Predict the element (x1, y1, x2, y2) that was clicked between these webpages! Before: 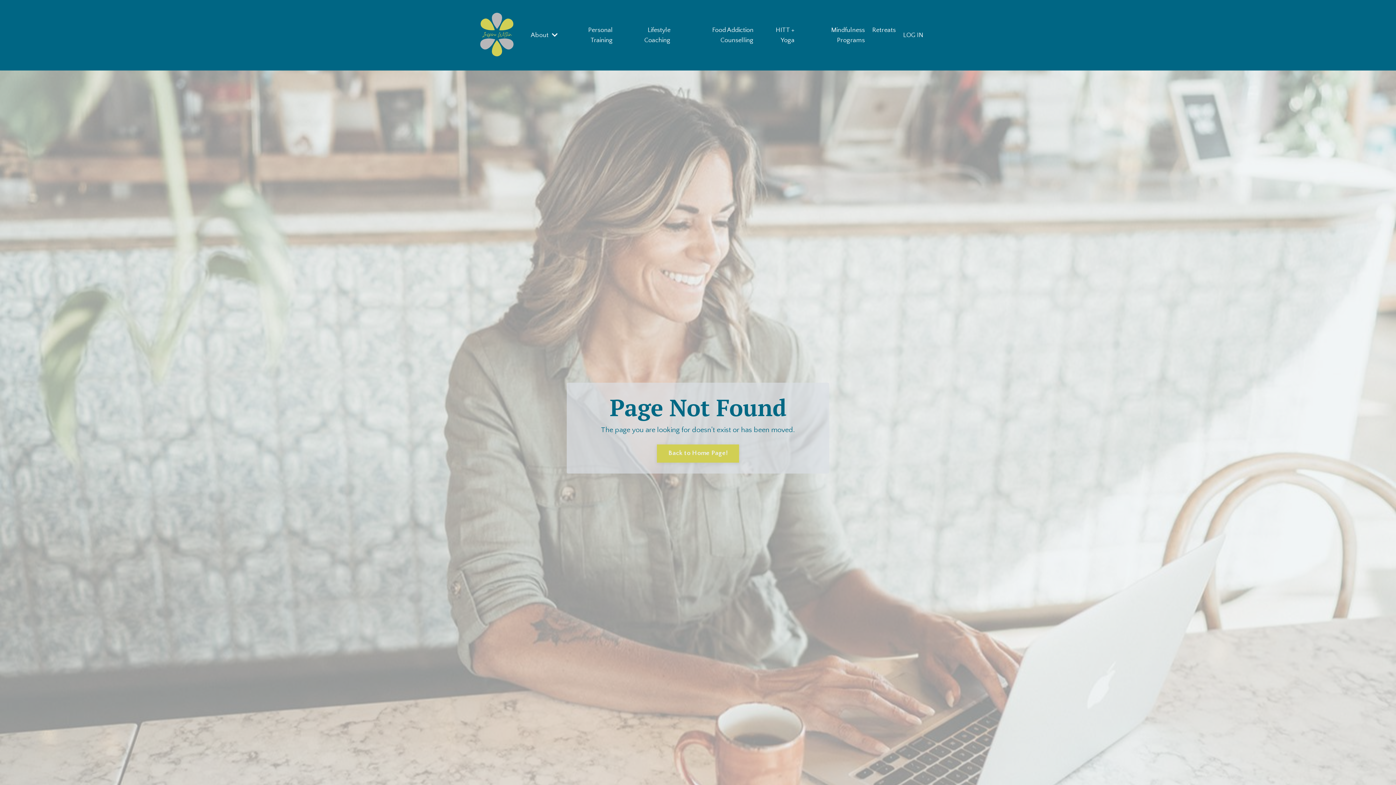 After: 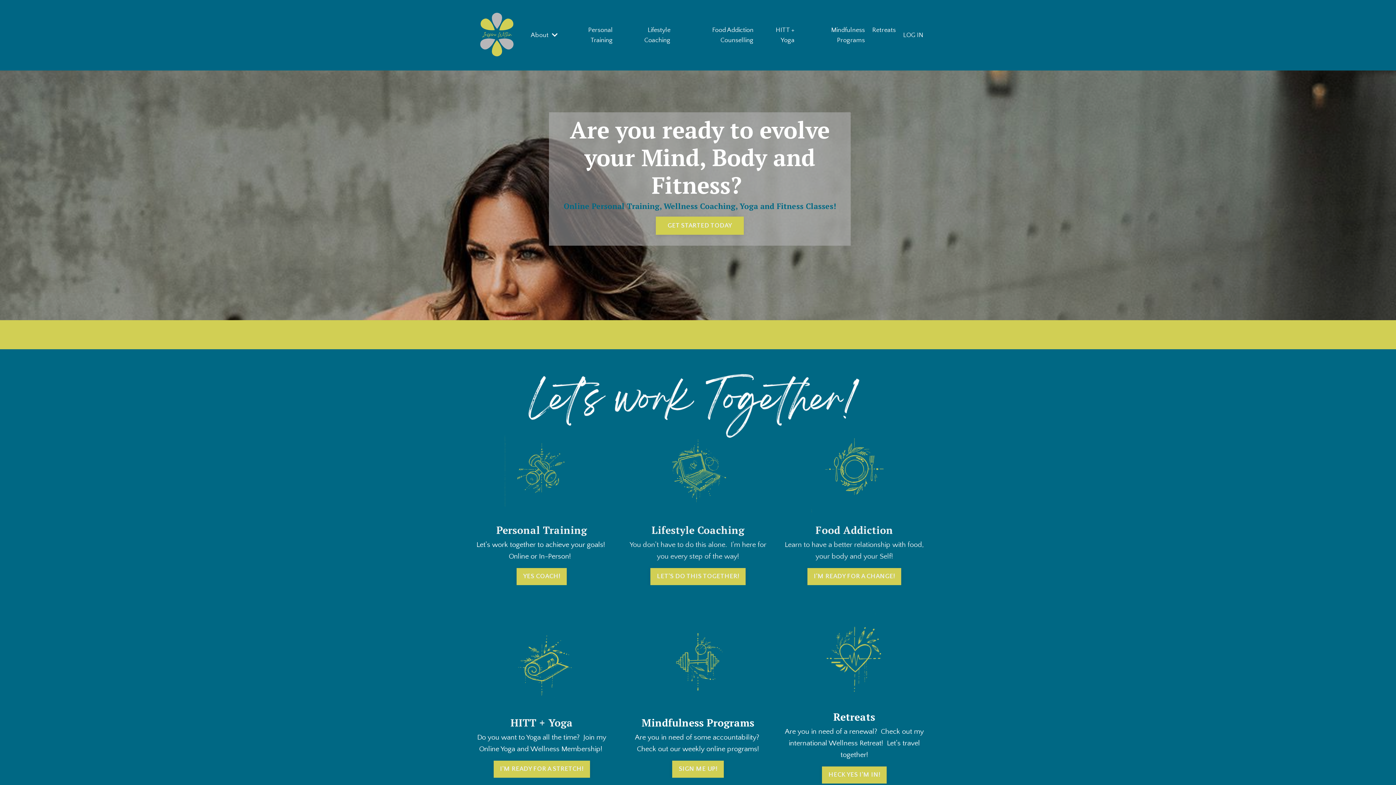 Action: bbox: (469, 7, 523, 61)